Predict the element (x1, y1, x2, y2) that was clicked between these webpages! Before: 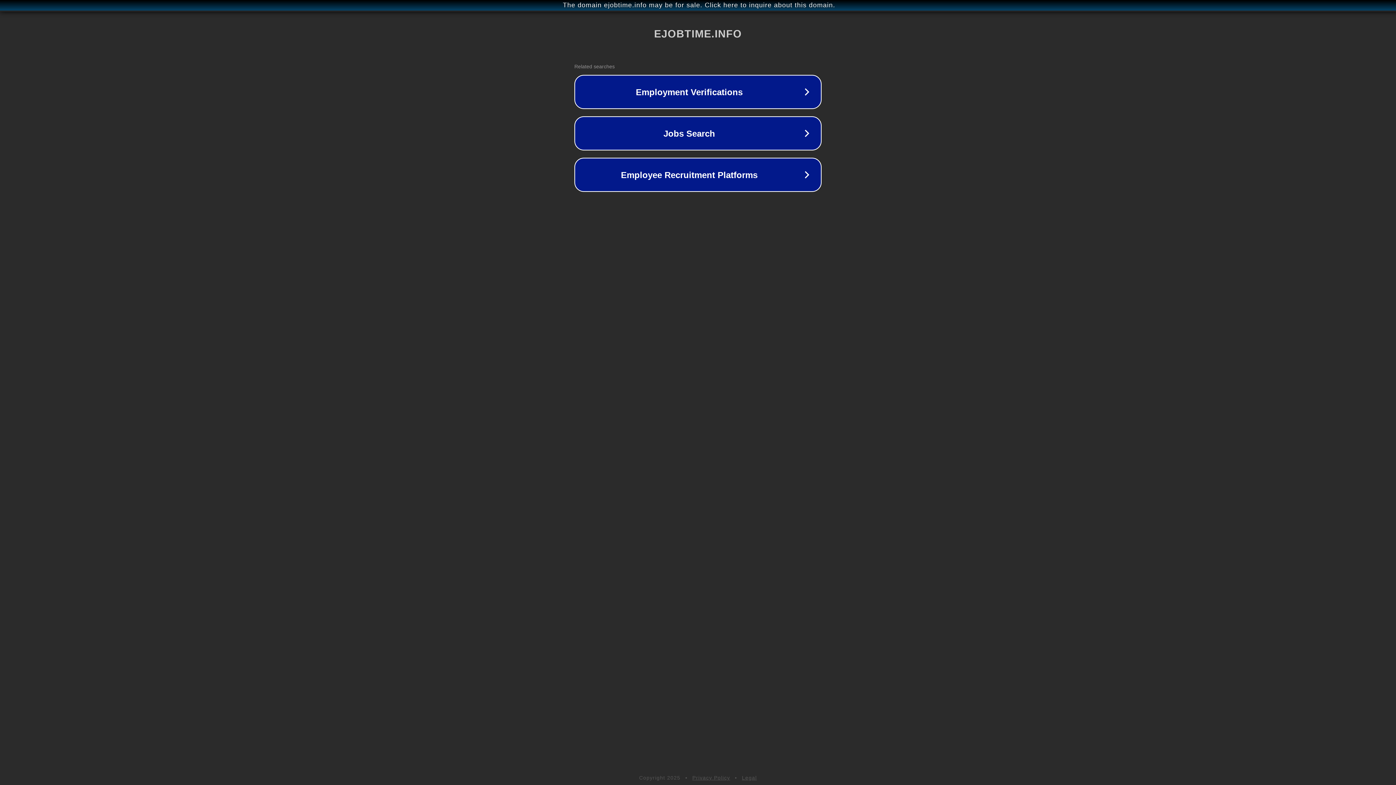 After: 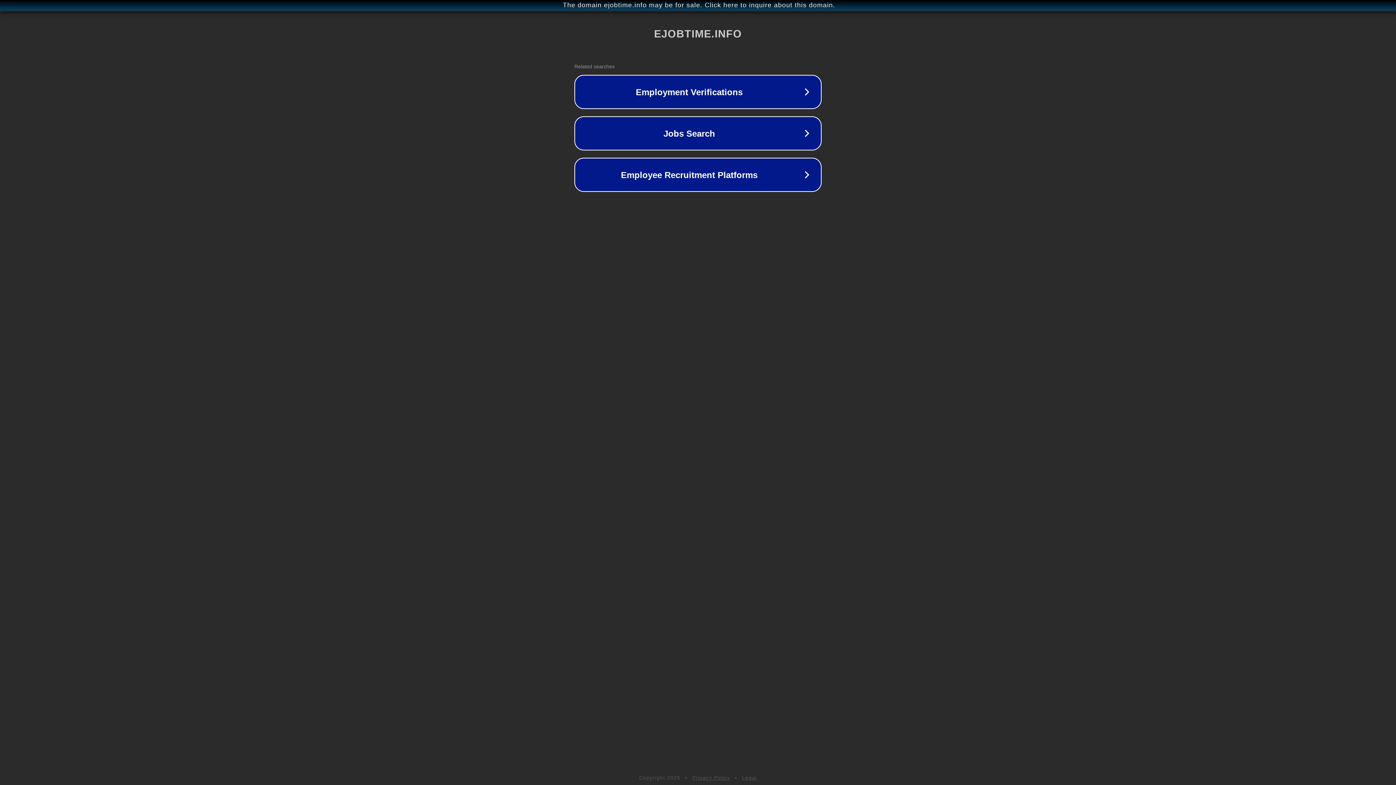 Action: bbox: (742, 775, 757, 781) label: Legal